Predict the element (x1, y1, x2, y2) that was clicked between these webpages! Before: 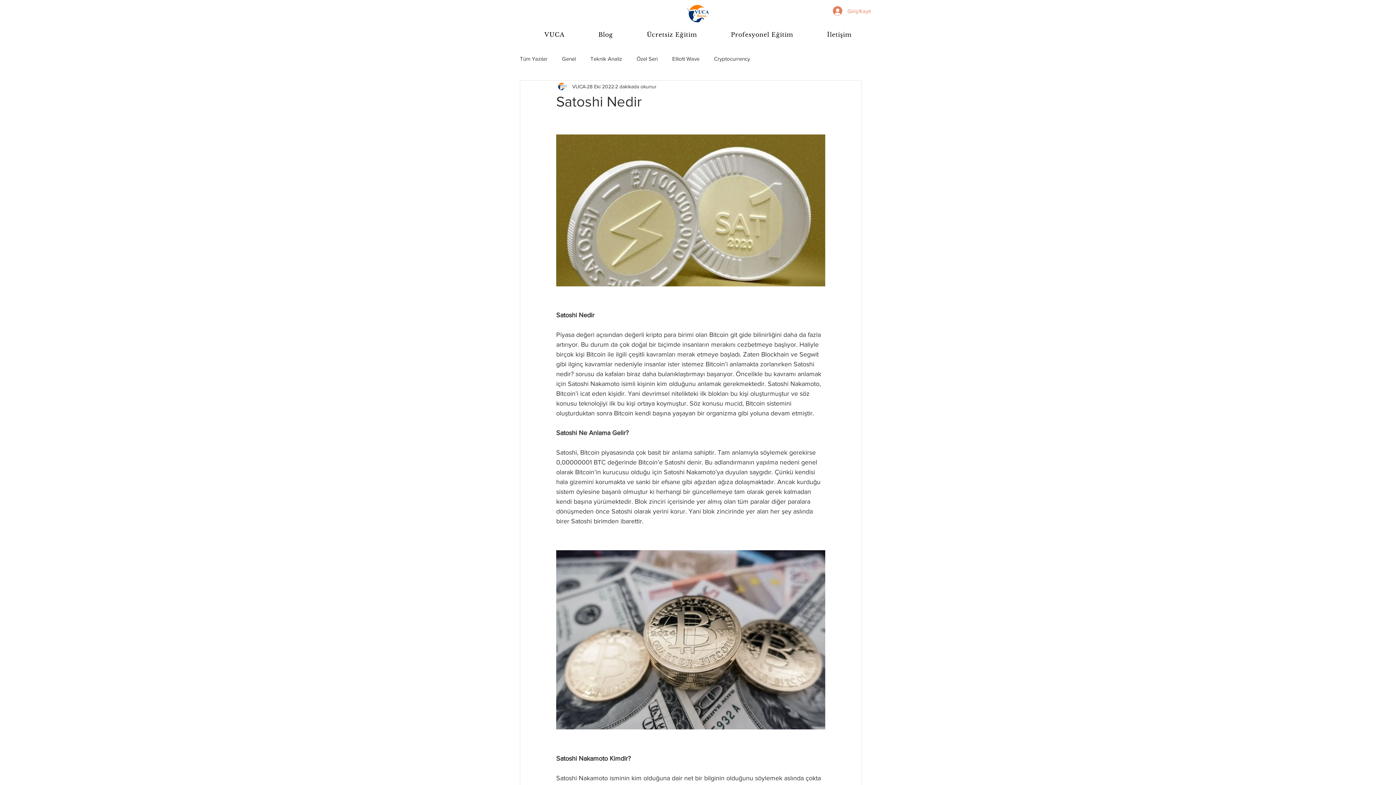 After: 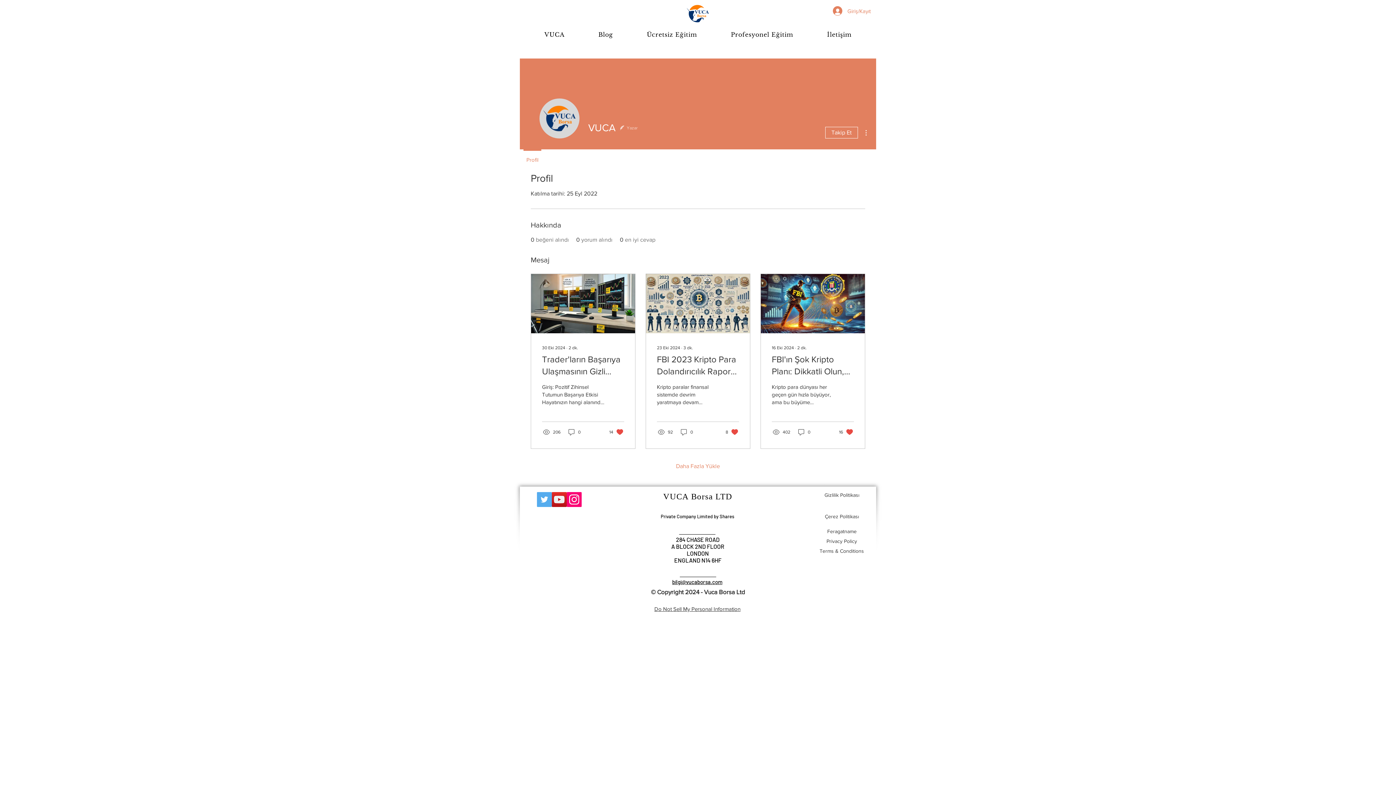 Action: bbox: (572, 82, 585, 90) label: VUCA